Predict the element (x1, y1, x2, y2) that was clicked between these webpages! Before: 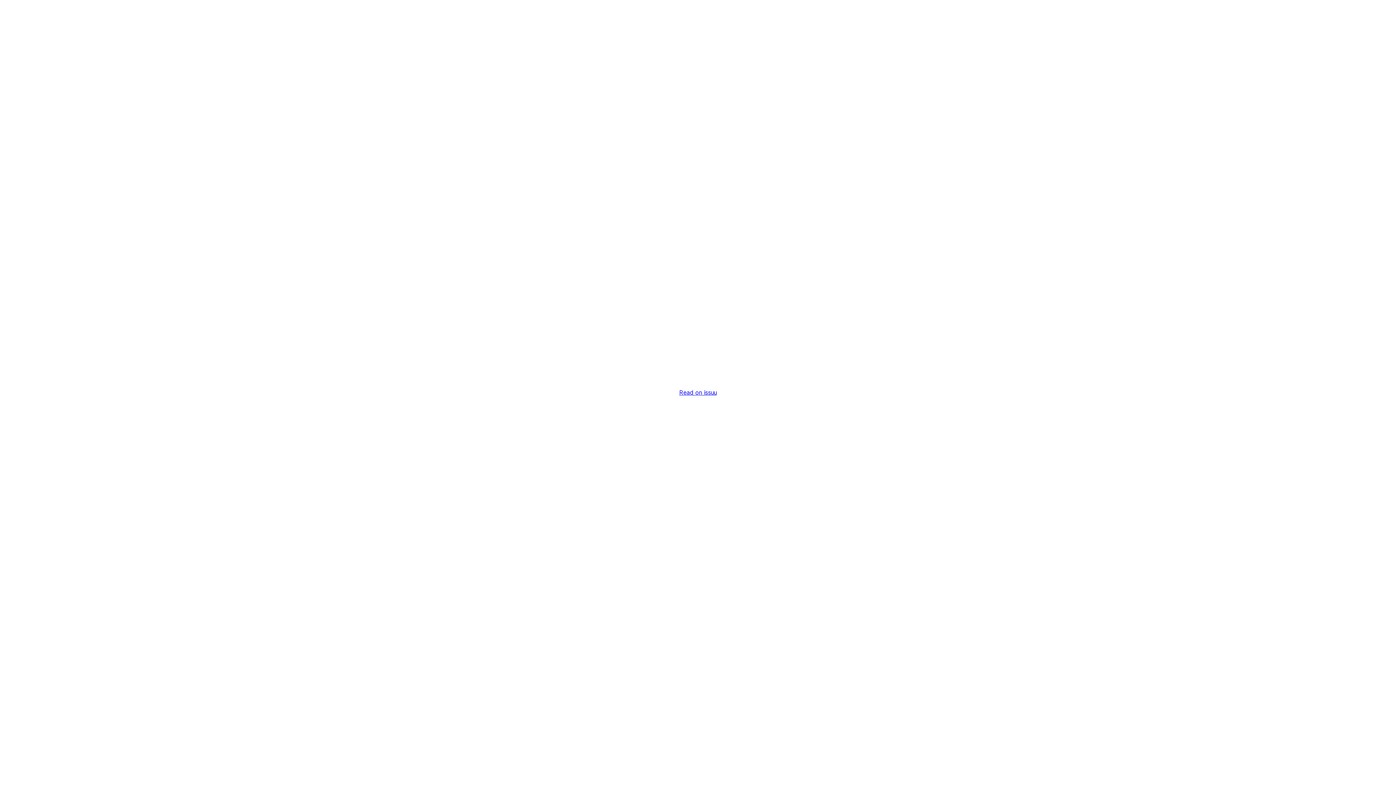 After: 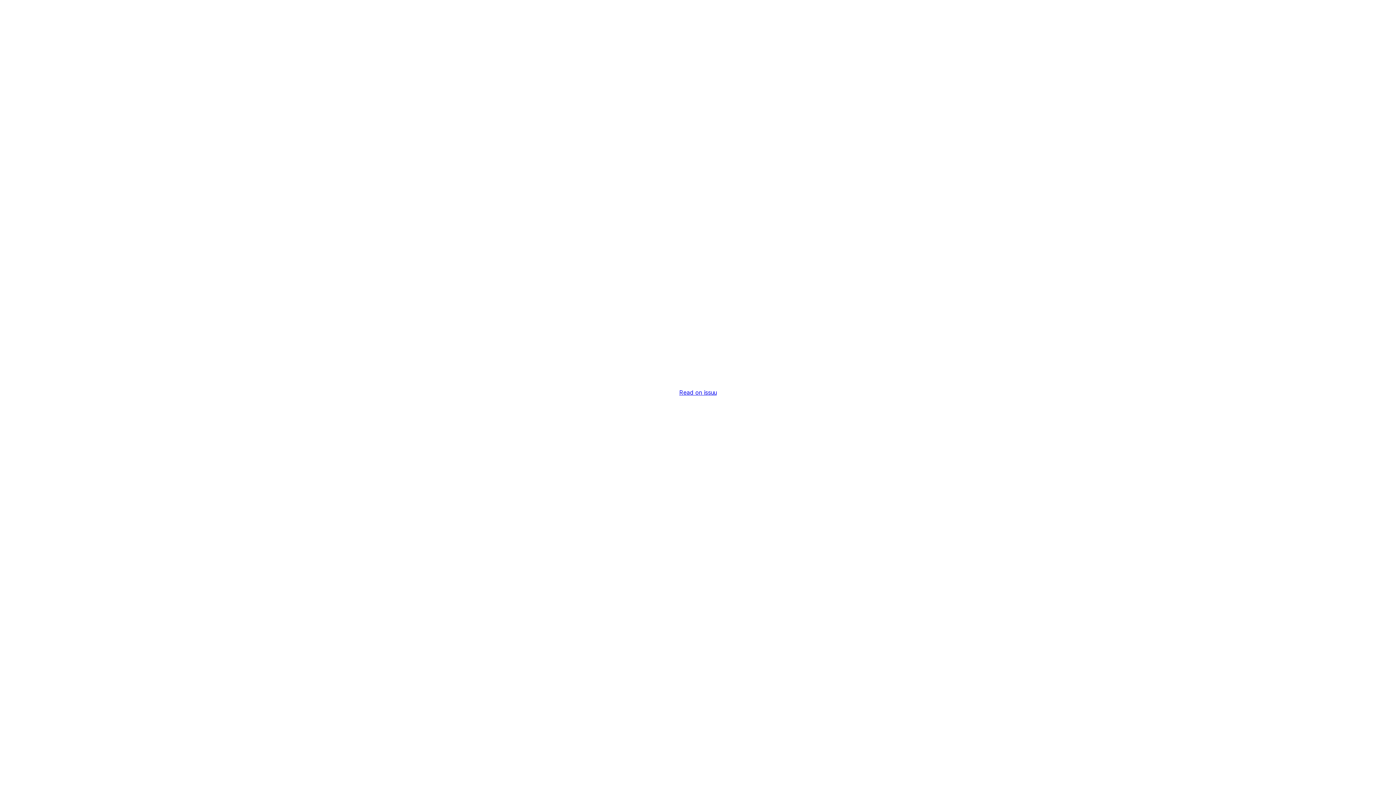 Action: label: Read on issuu bbox: (679, 389, 716, 396)